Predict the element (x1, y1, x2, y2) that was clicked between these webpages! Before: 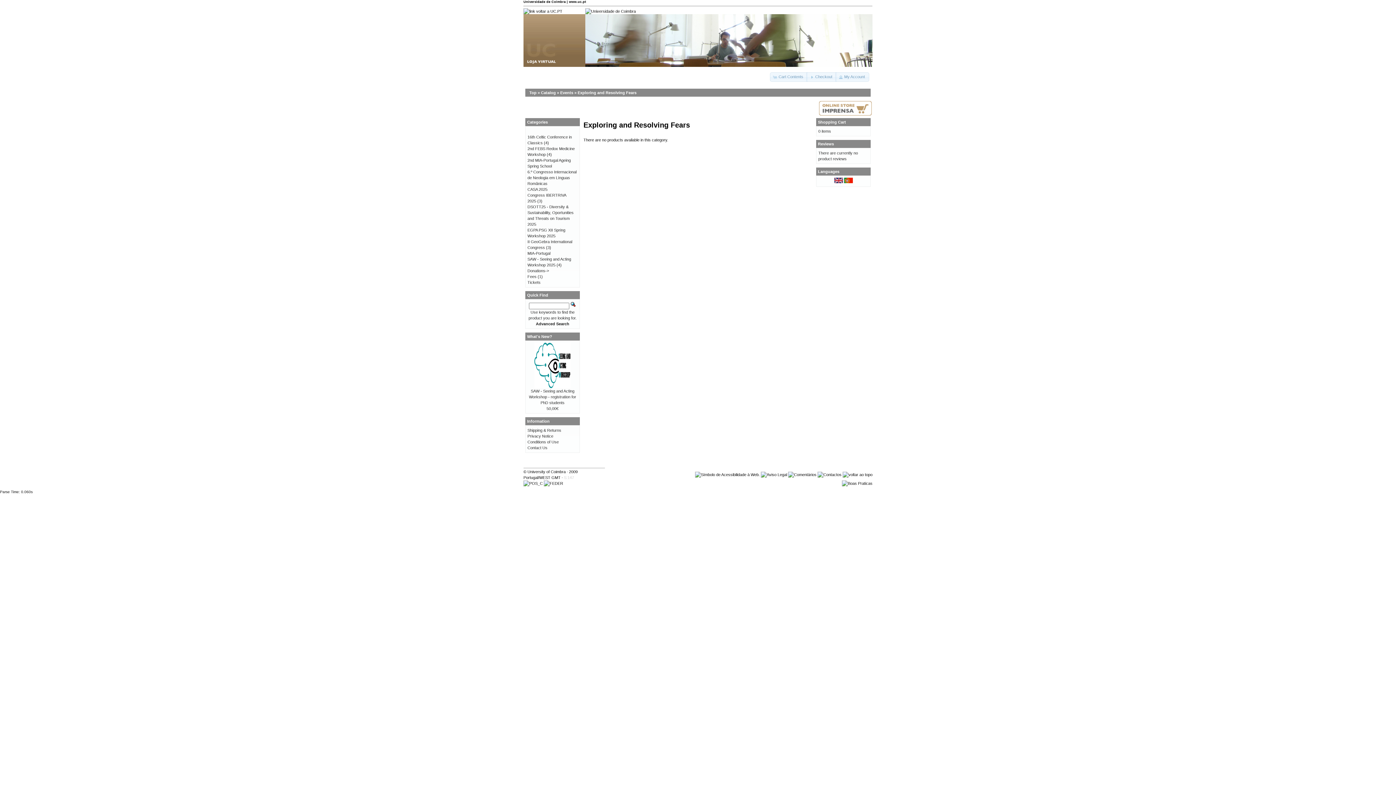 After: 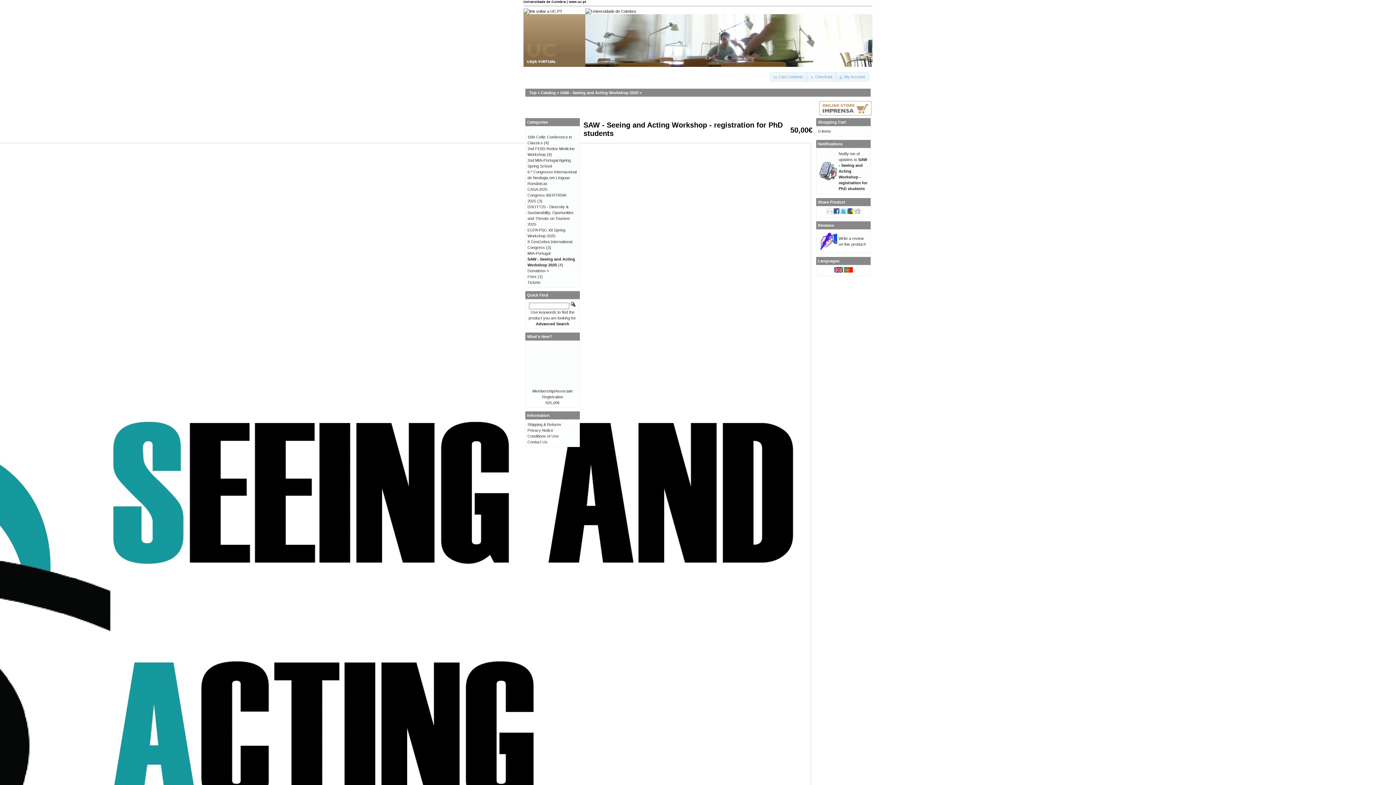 Action: bbox: (534, 384, 570, 389)